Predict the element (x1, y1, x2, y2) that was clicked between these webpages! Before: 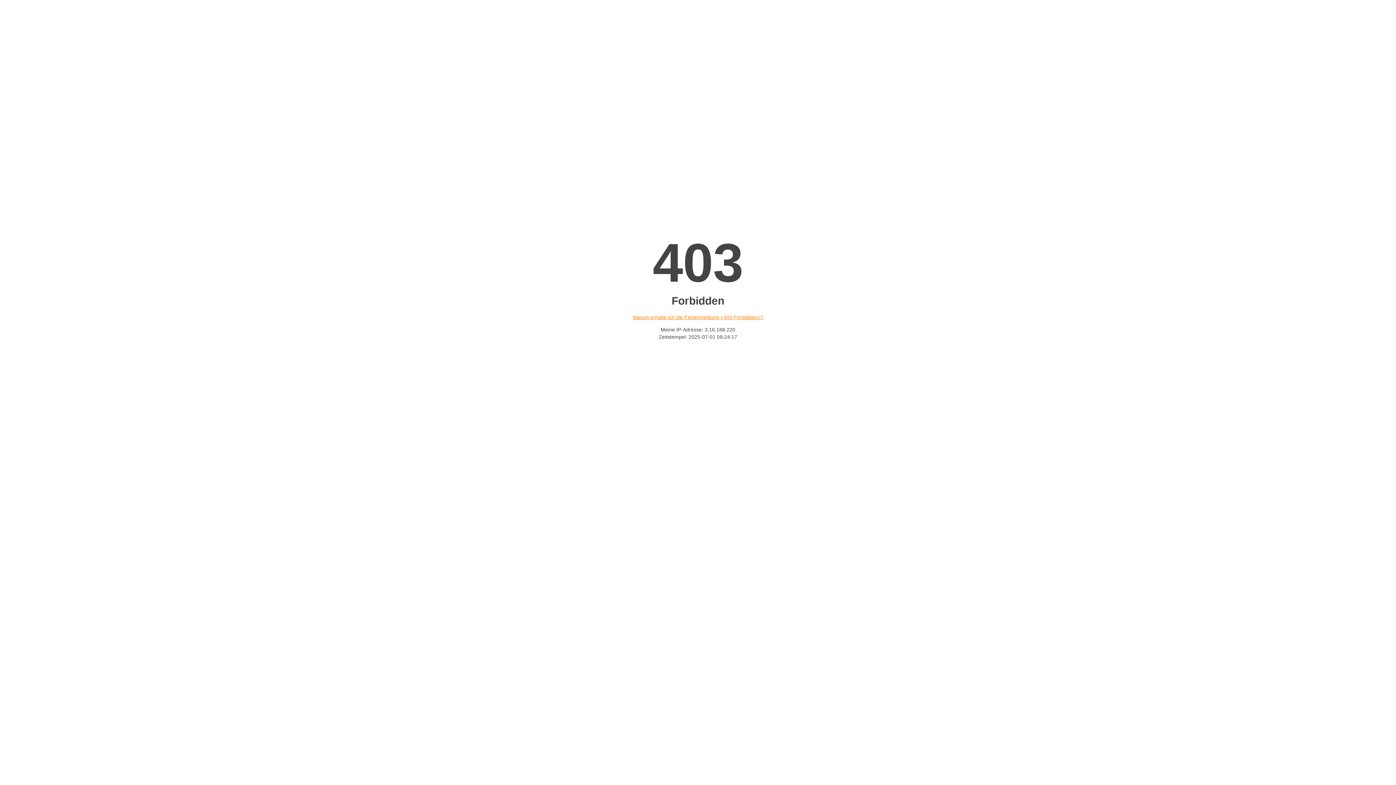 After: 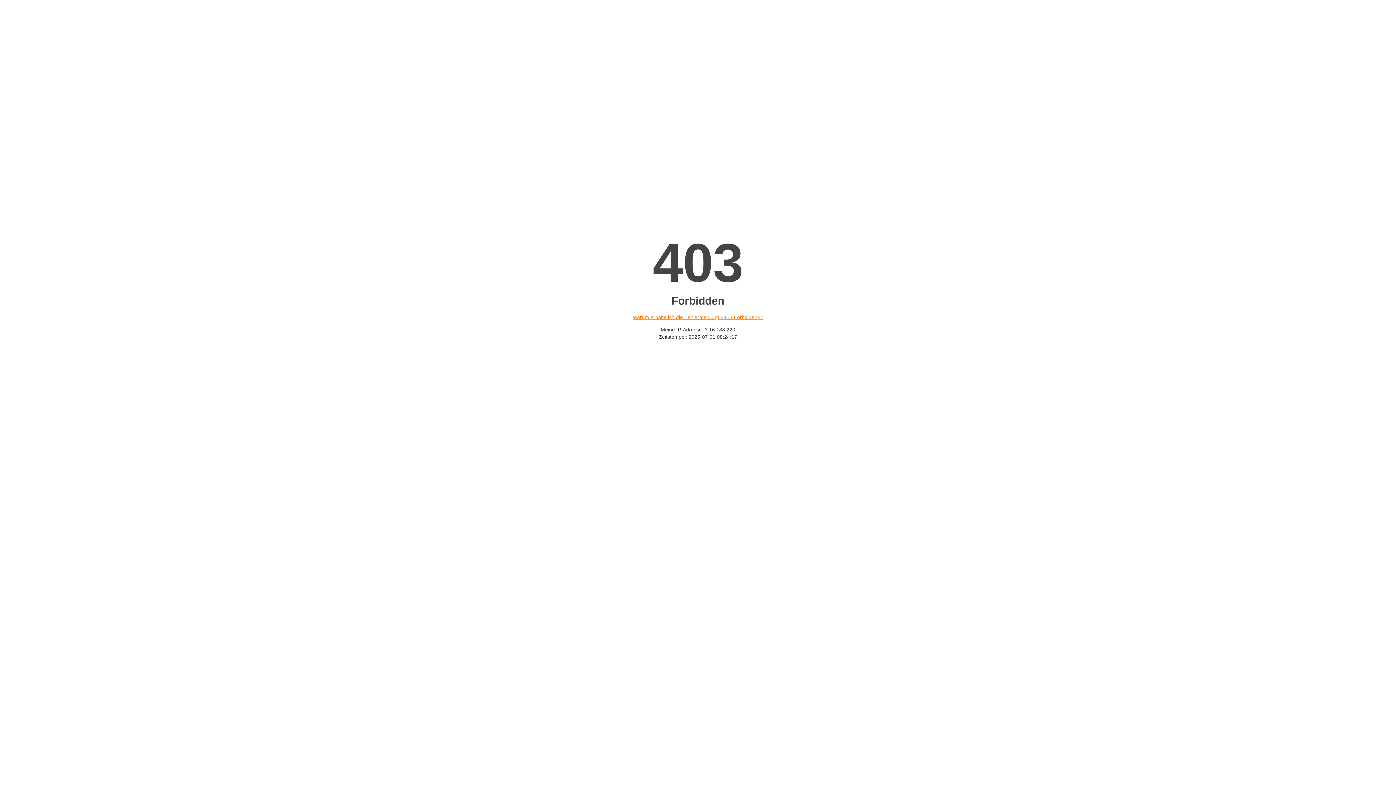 Action: bbox: (632, 314, 763, 320) label: Warum erhalte ich die Fehlermeldung «403 Forbidden»?